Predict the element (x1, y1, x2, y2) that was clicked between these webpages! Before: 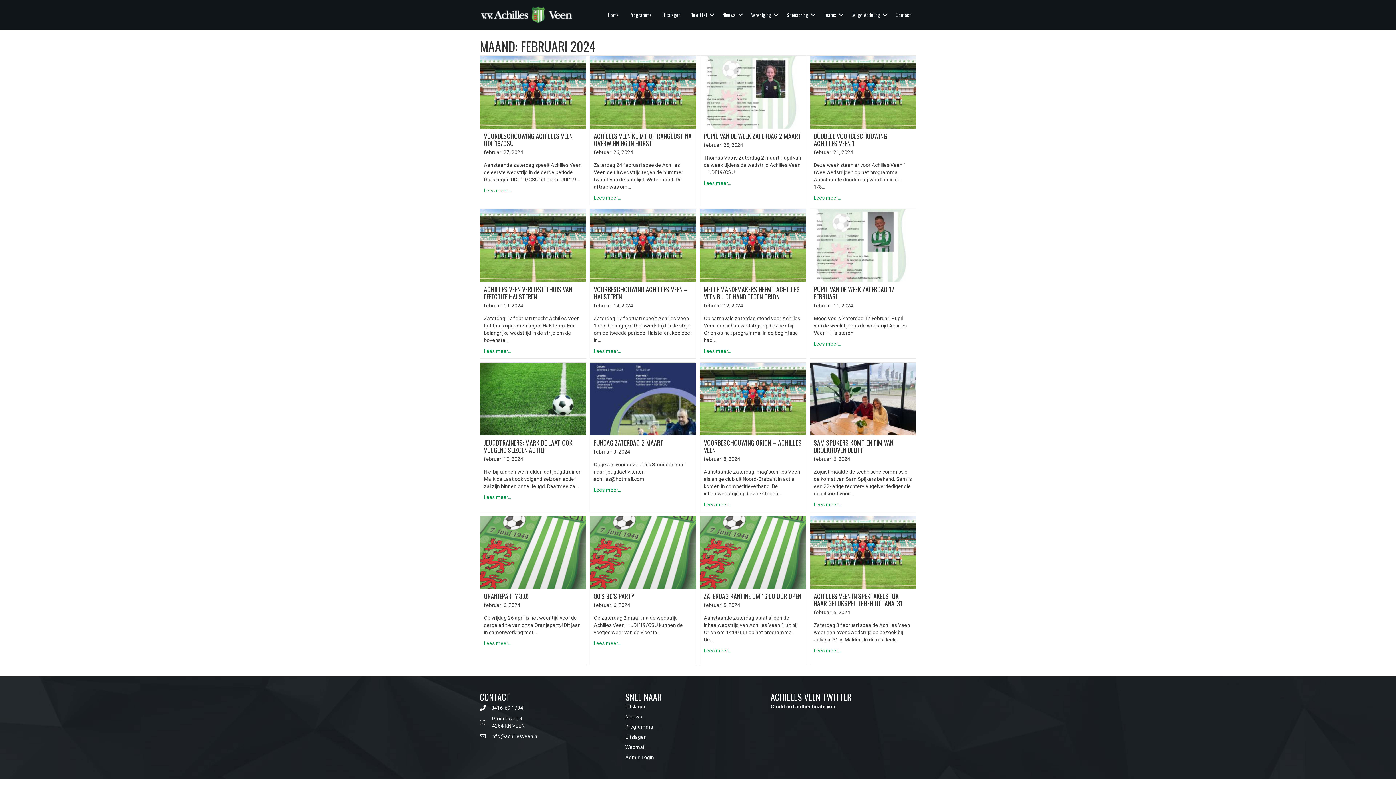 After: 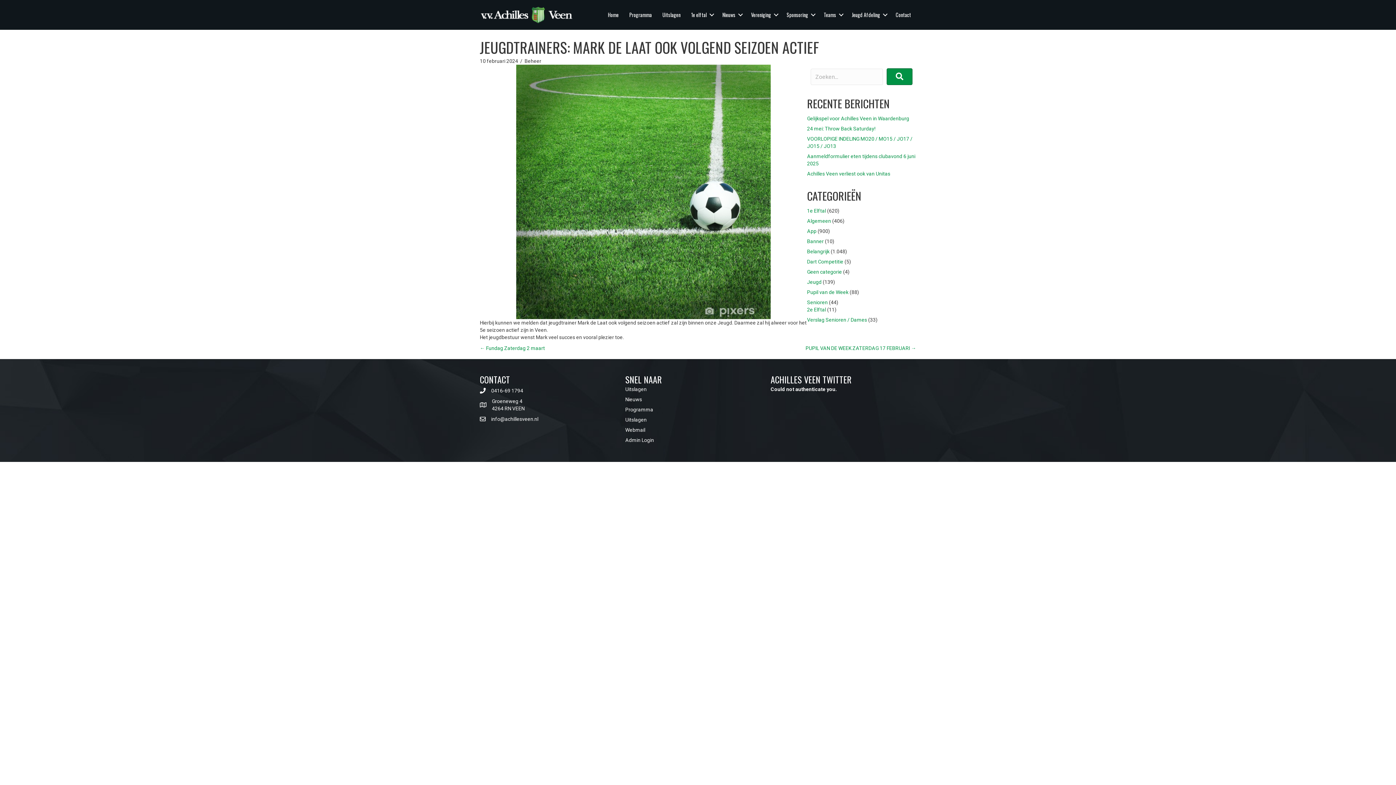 Action: bbox: (484, 494, 511, 500) label: Lees meer...